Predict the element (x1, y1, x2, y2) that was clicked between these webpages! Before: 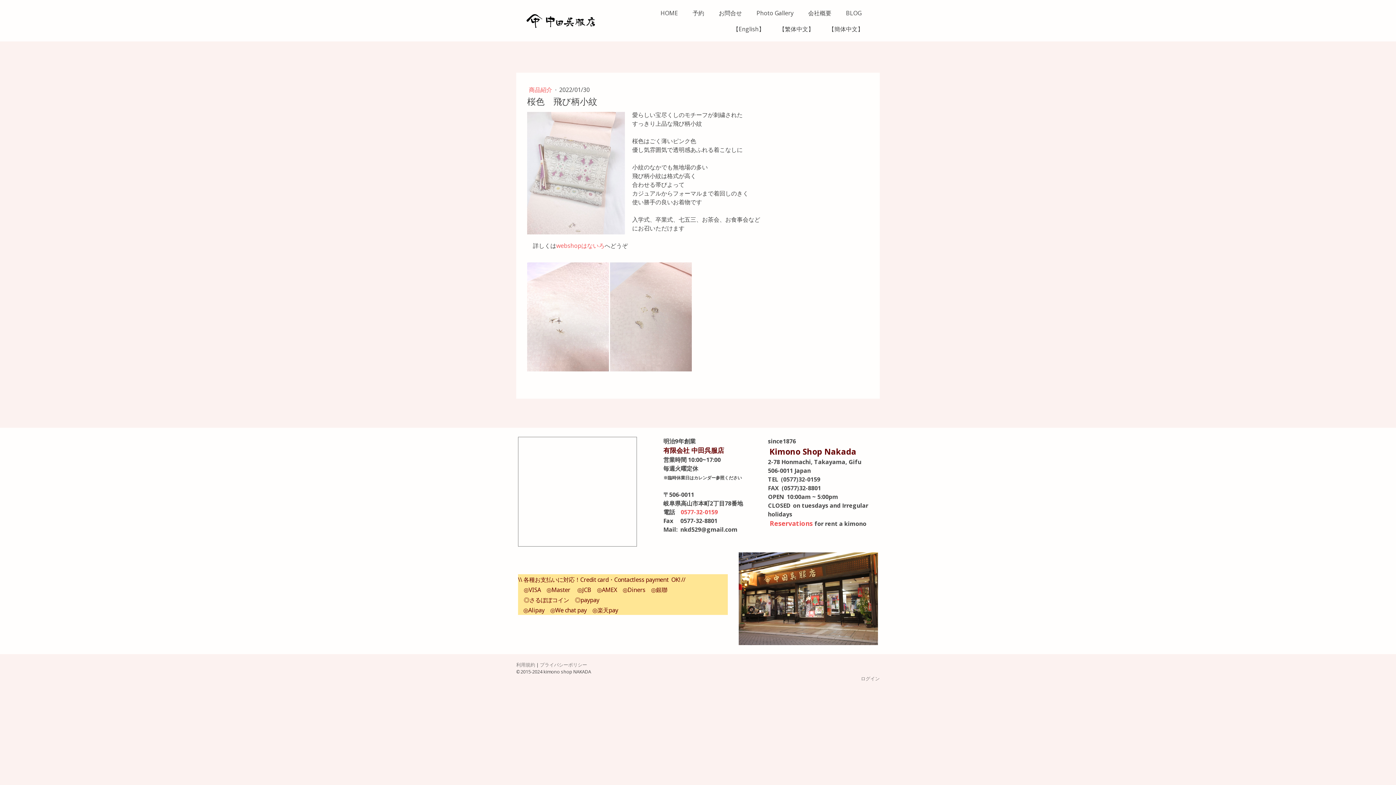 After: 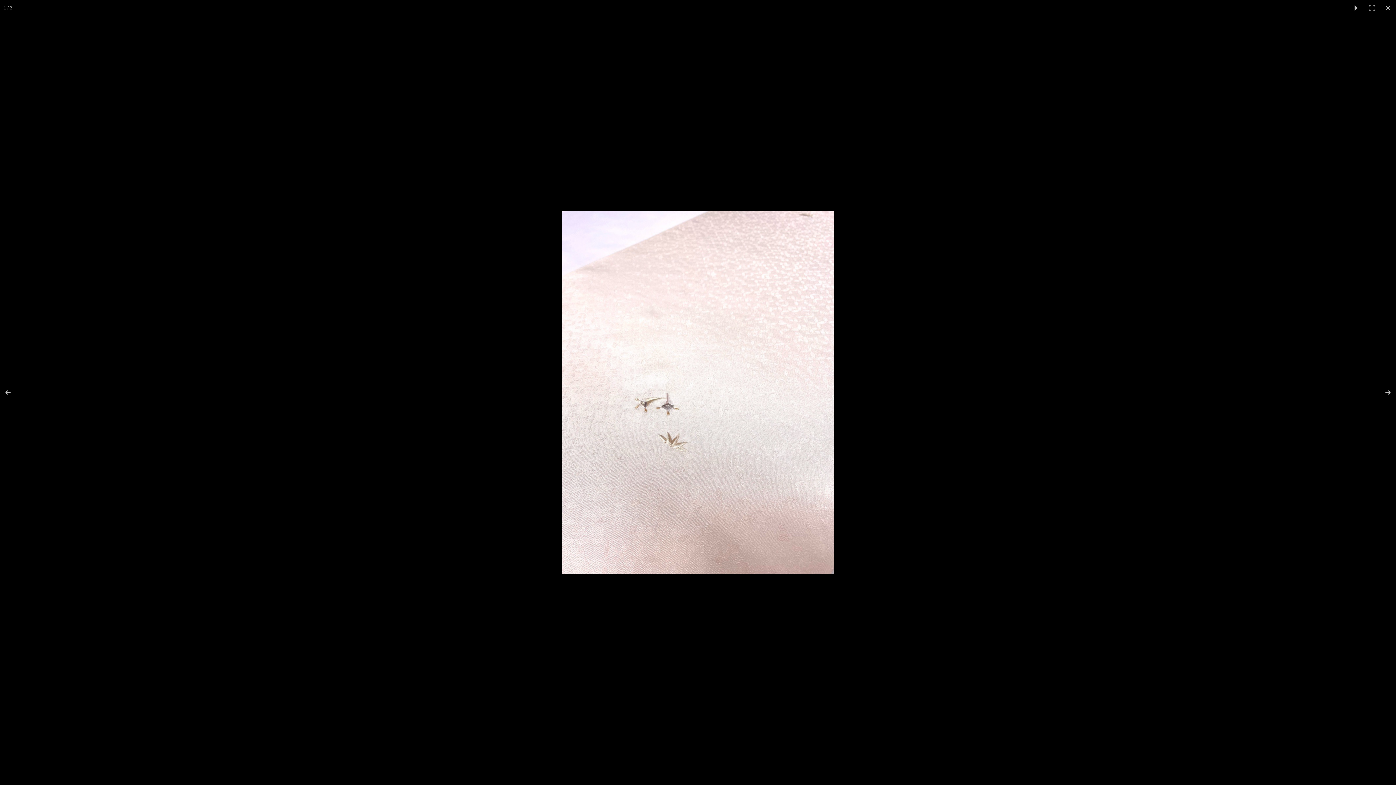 Action: bbox: (527, 262, 610, 371)